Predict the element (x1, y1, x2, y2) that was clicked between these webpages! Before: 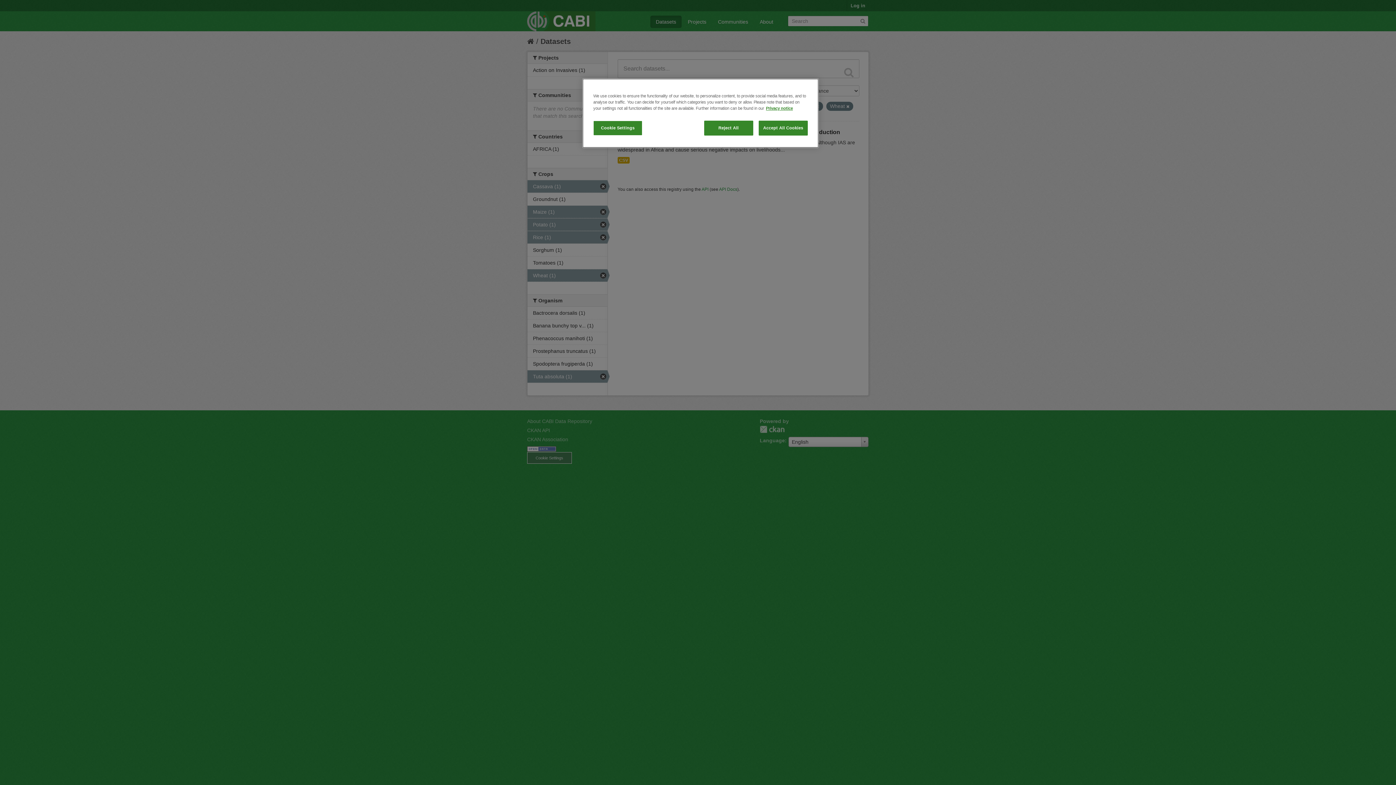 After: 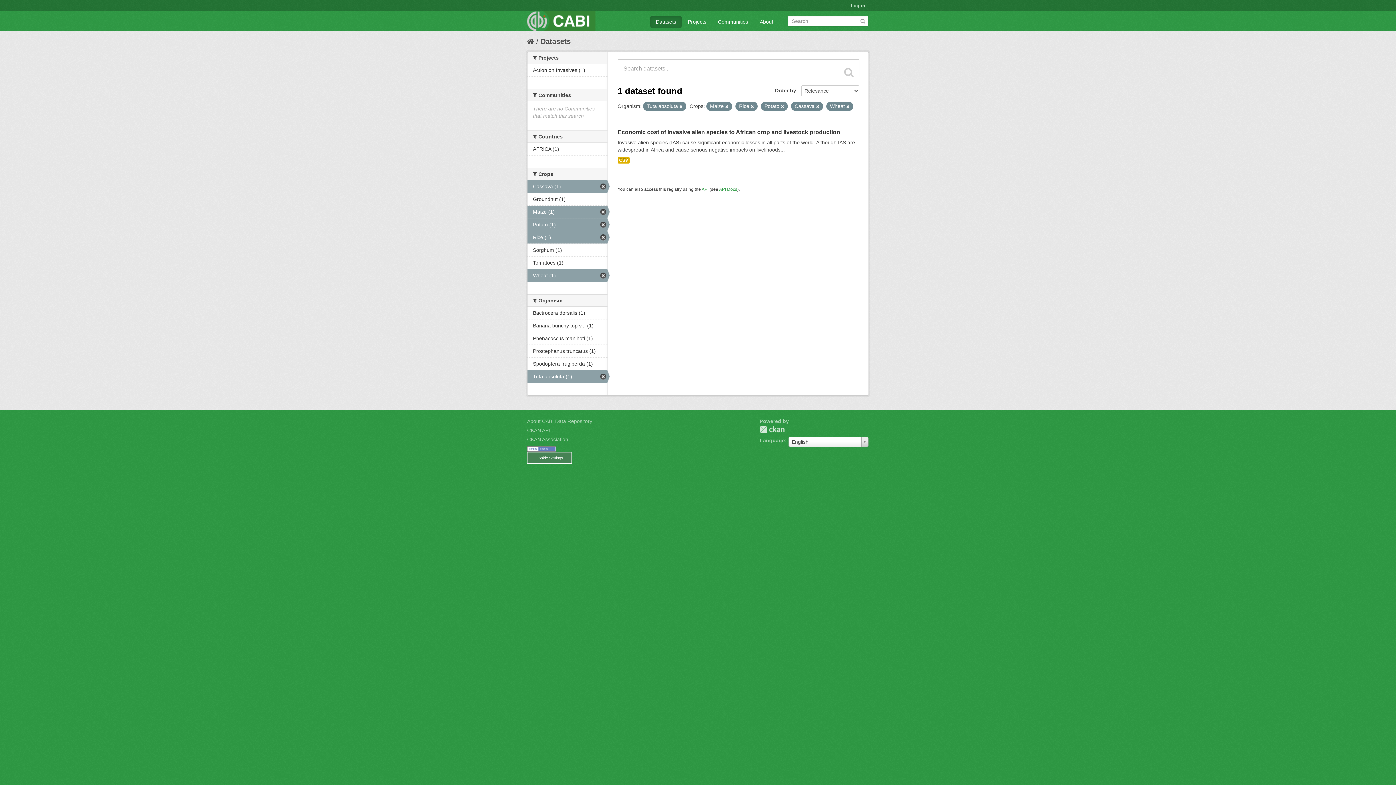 Action: bbox: (704, 120, 753, 135) label: Reject All